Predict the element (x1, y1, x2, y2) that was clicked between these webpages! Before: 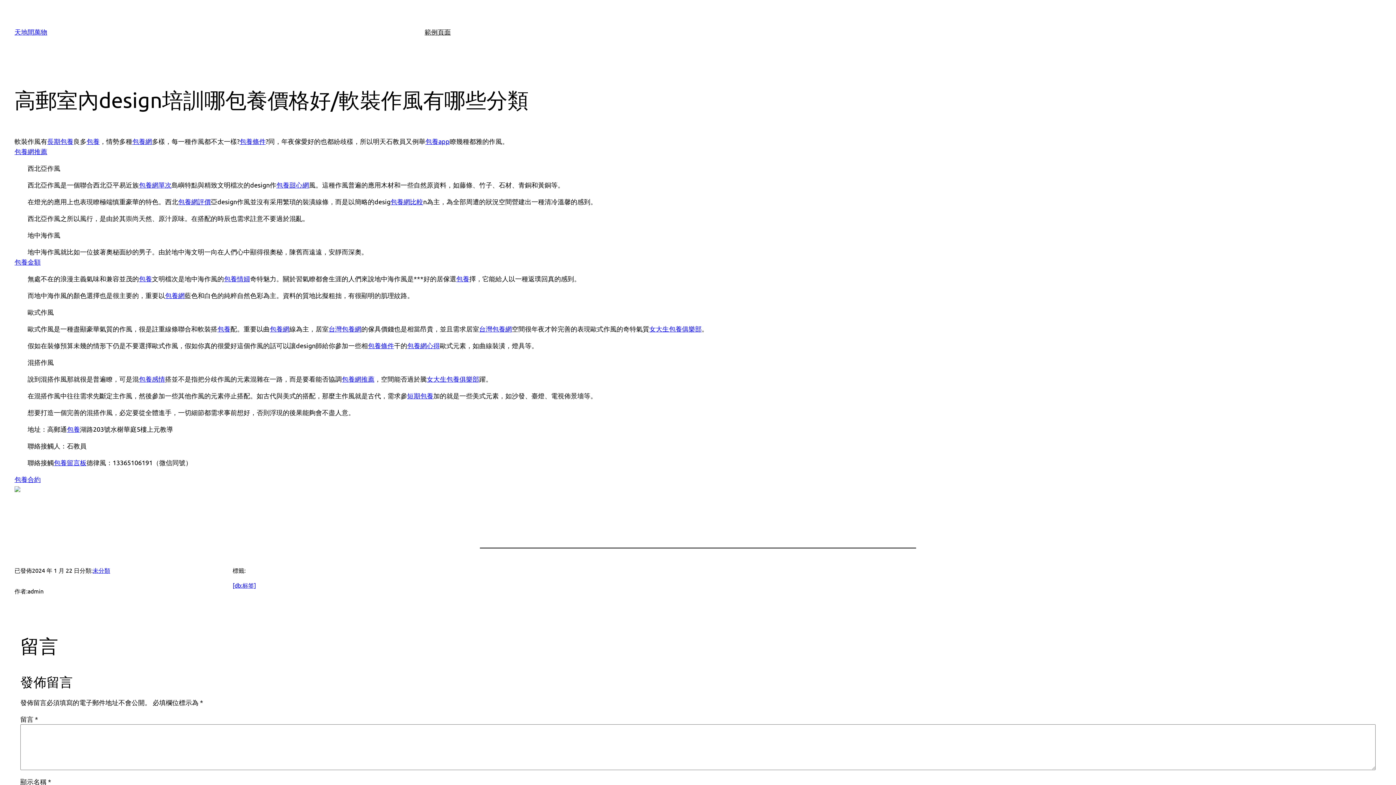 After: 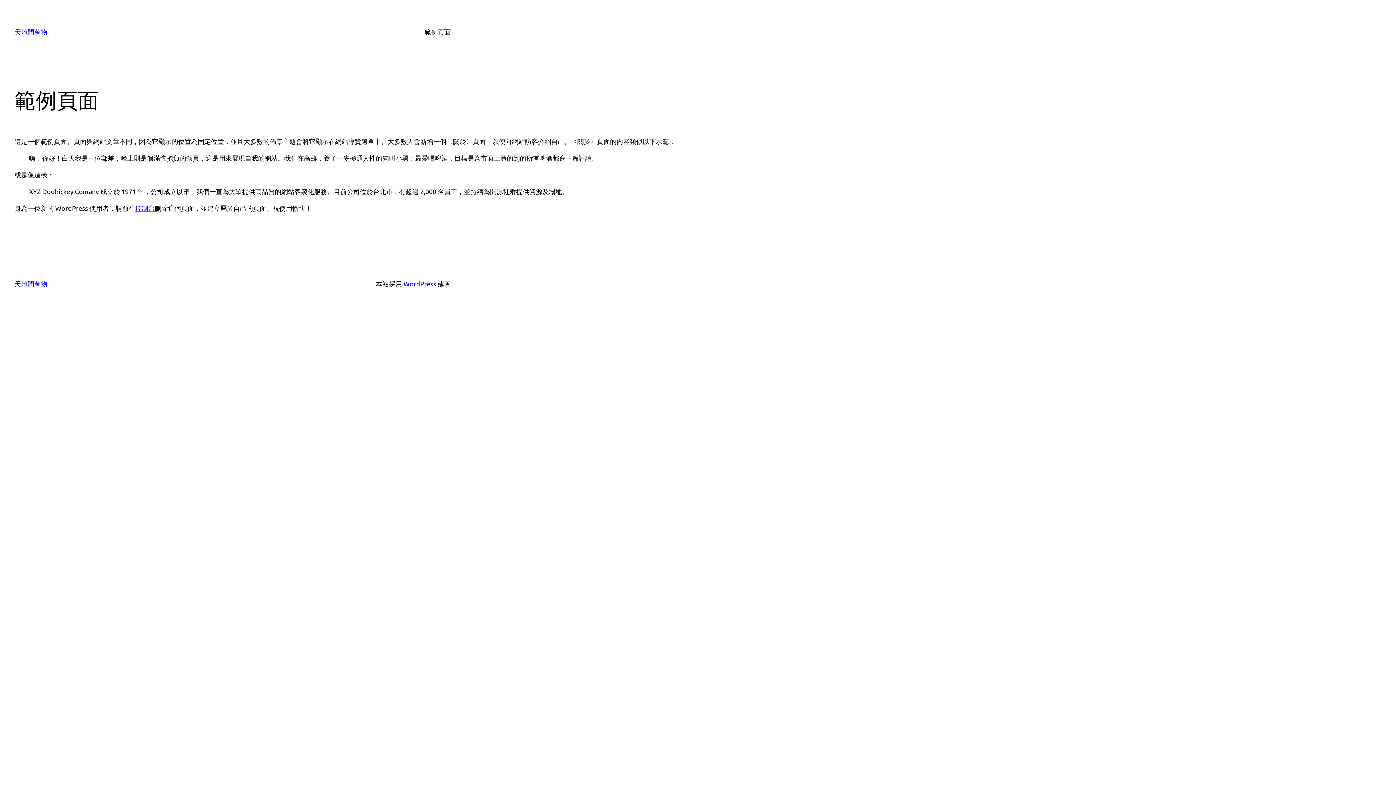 Action: label: 範例頁面 bbox: (424, 26, 450, 37)